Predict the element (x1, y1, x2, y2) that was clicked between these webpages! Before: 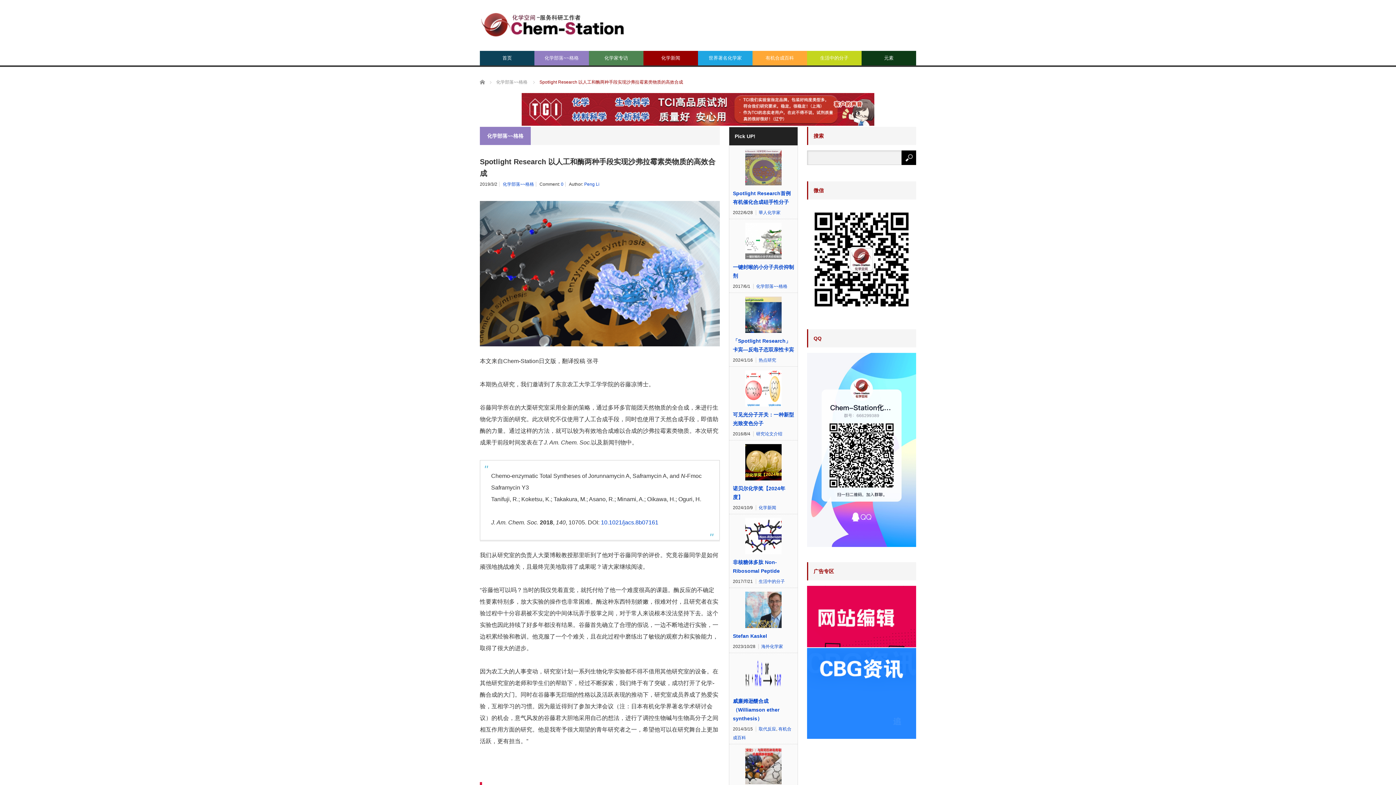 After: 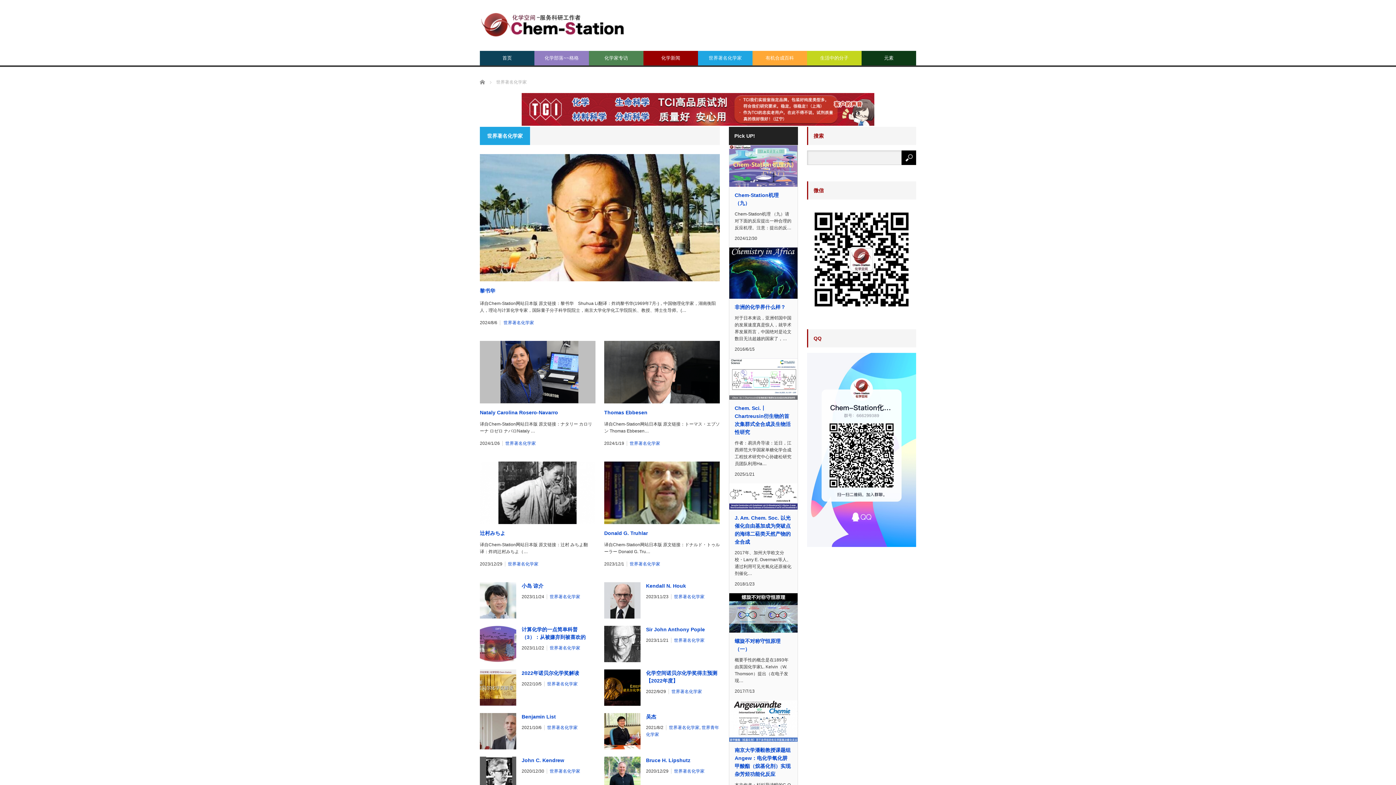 Action: bbox: (698, 50, 752, 65) label: 世界著名化学家